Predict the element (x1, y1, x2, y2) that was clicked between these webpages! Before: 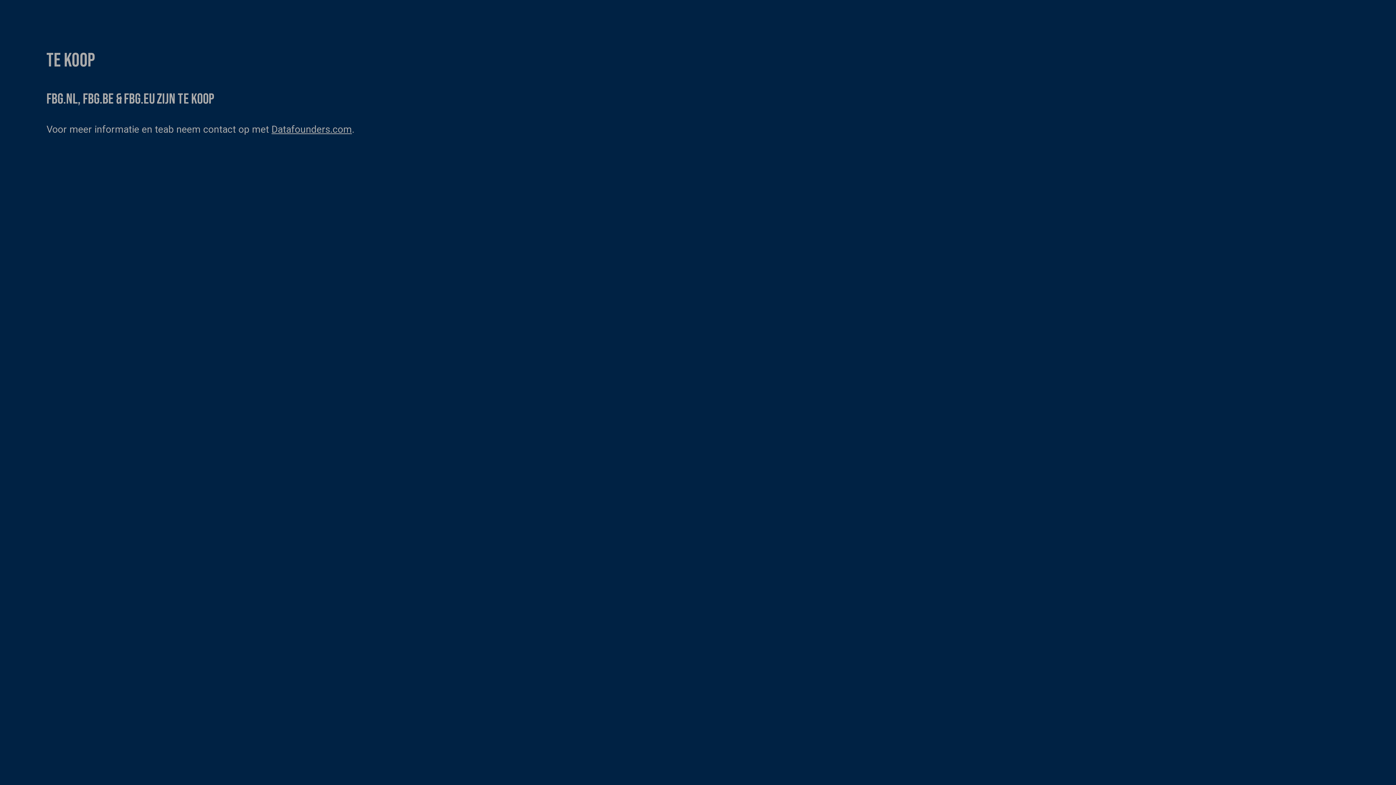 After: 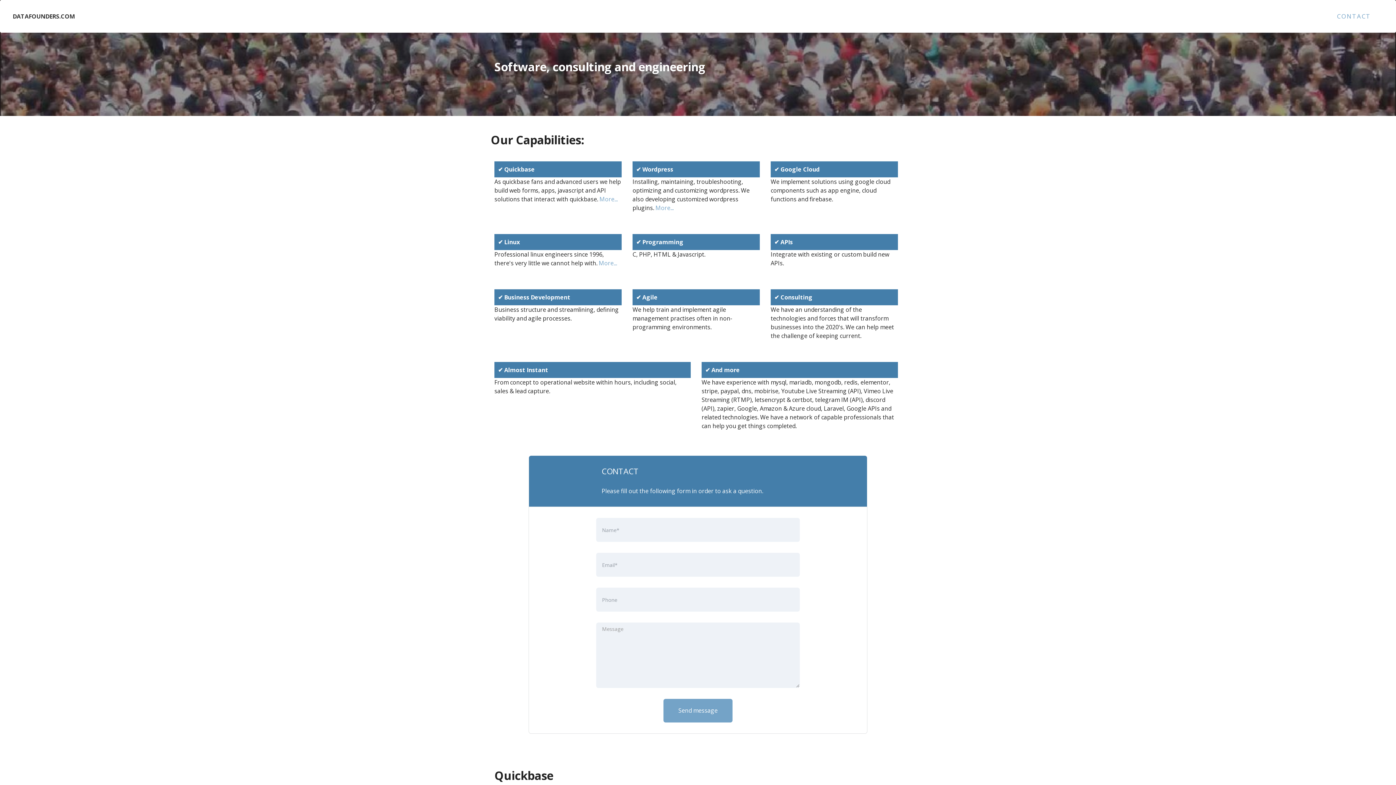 Action: label: Datafounders.com bbox: (271, 123, 352, 135)